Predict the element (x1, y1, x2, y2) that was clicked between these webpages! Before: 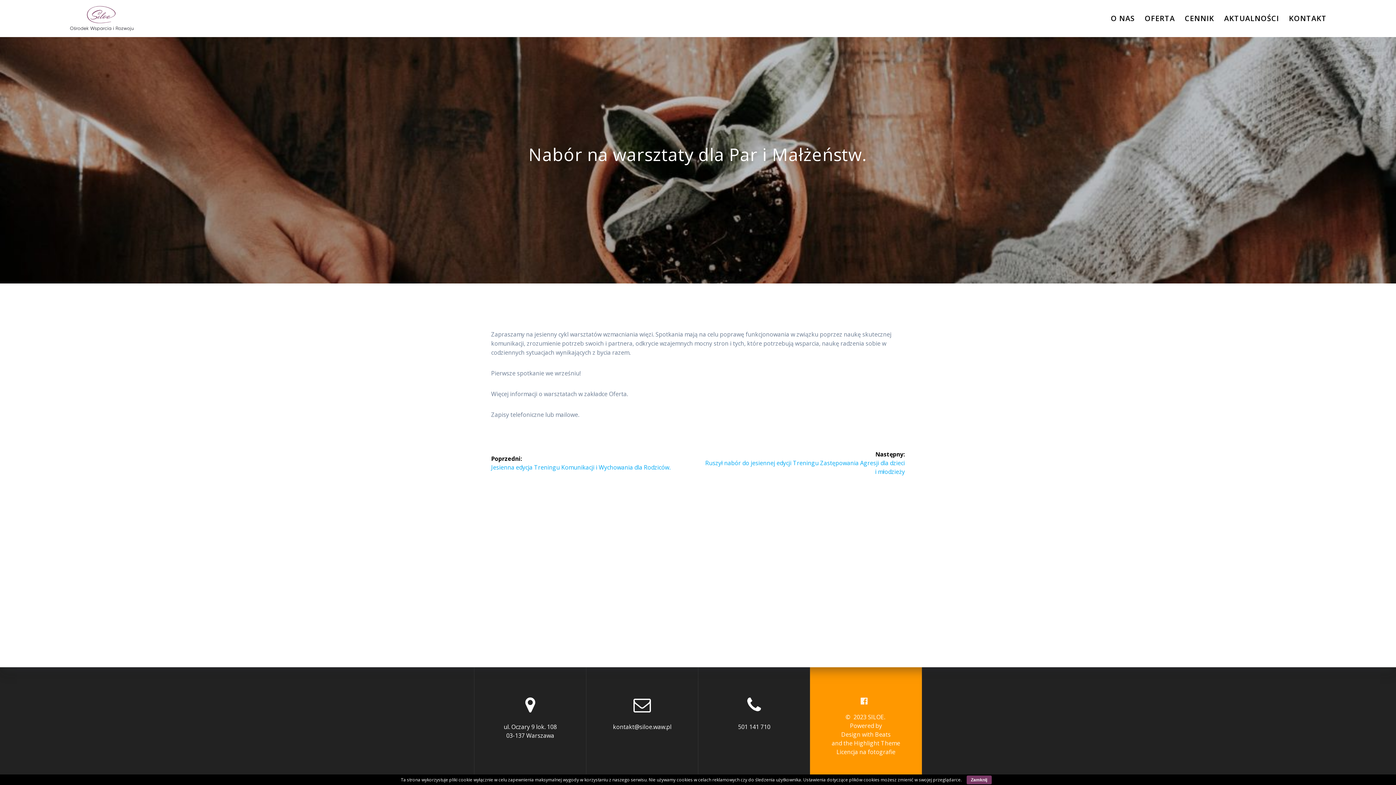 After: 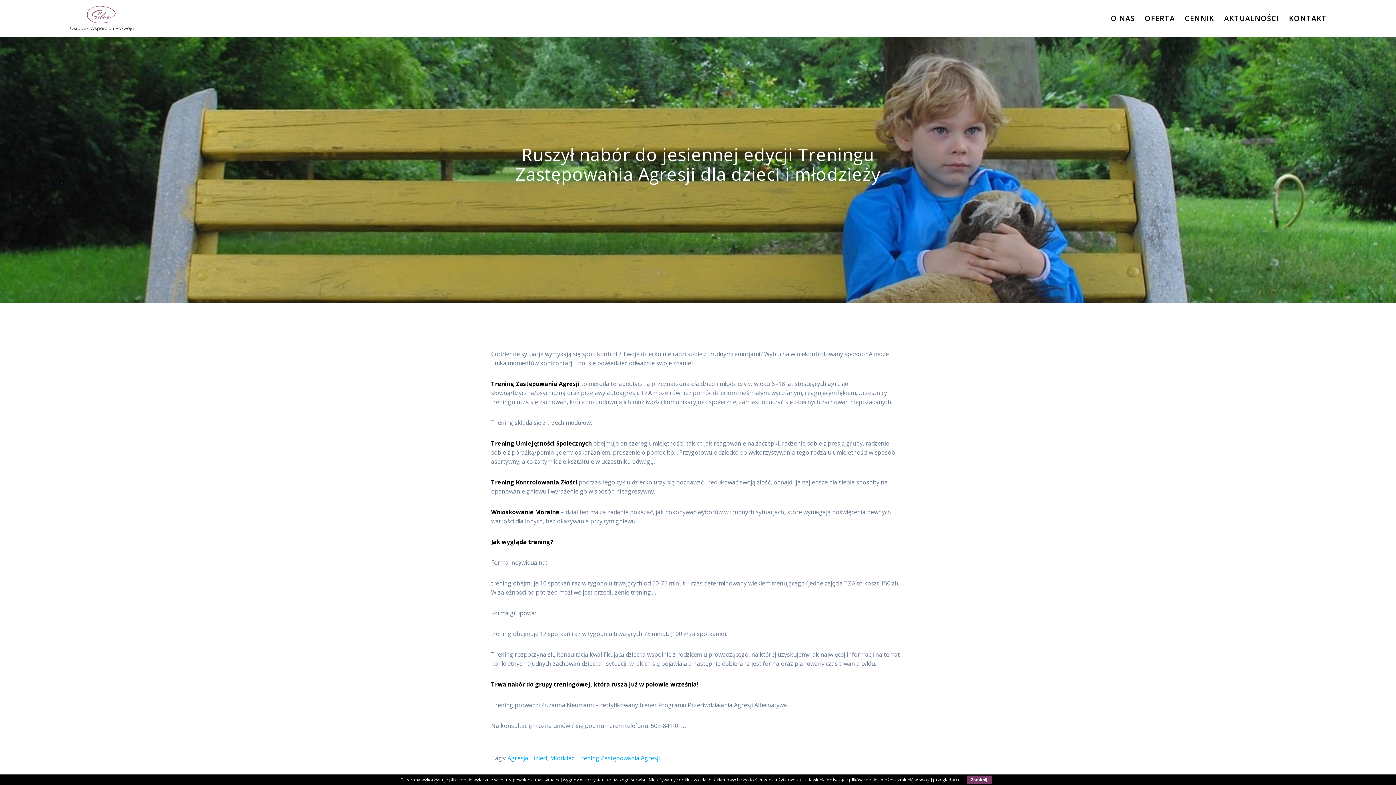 Action: label: Następny:
Następny:
Ruszył nabór do jesiennej edycji Treningu Zastępowania Agresji dla dzieci i młodzieży bbox: (703, 450, 905, 475)